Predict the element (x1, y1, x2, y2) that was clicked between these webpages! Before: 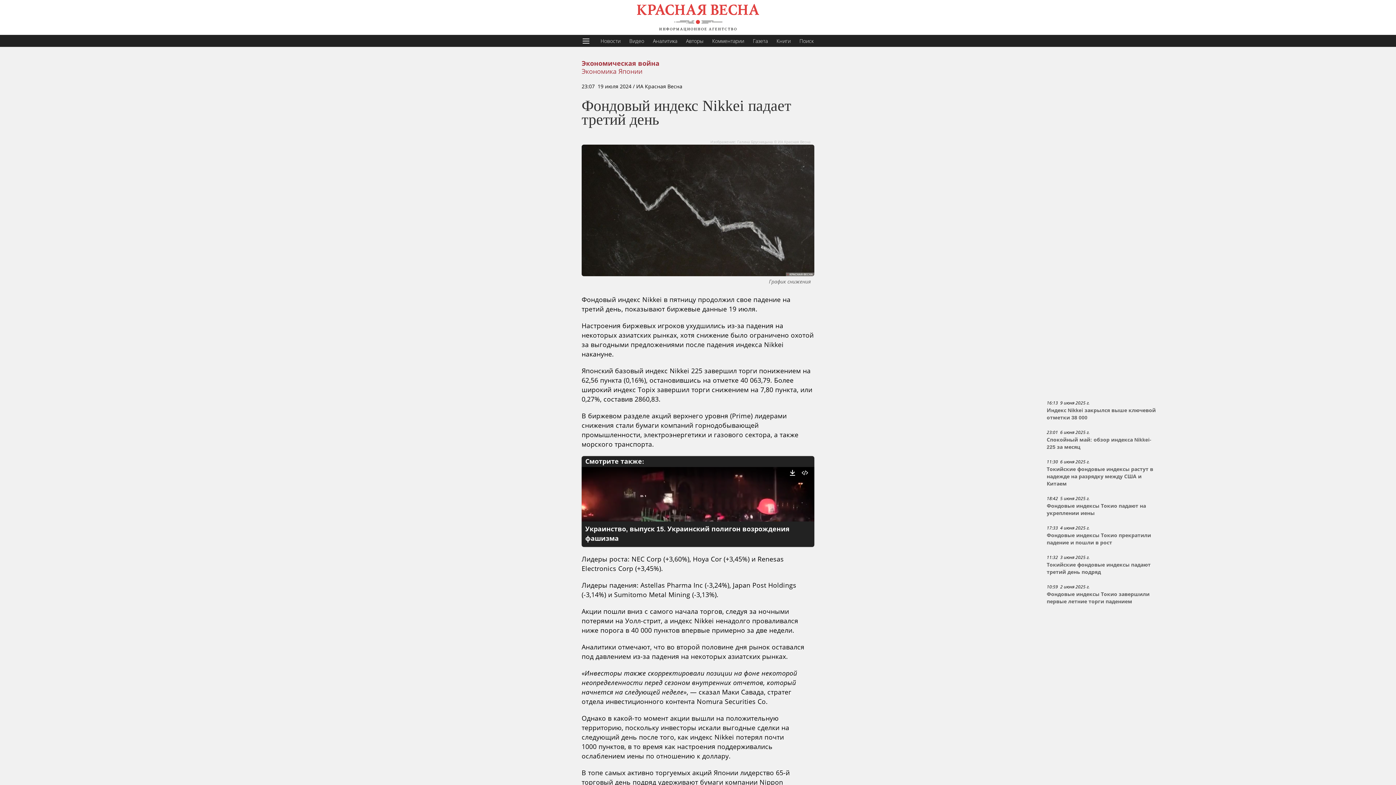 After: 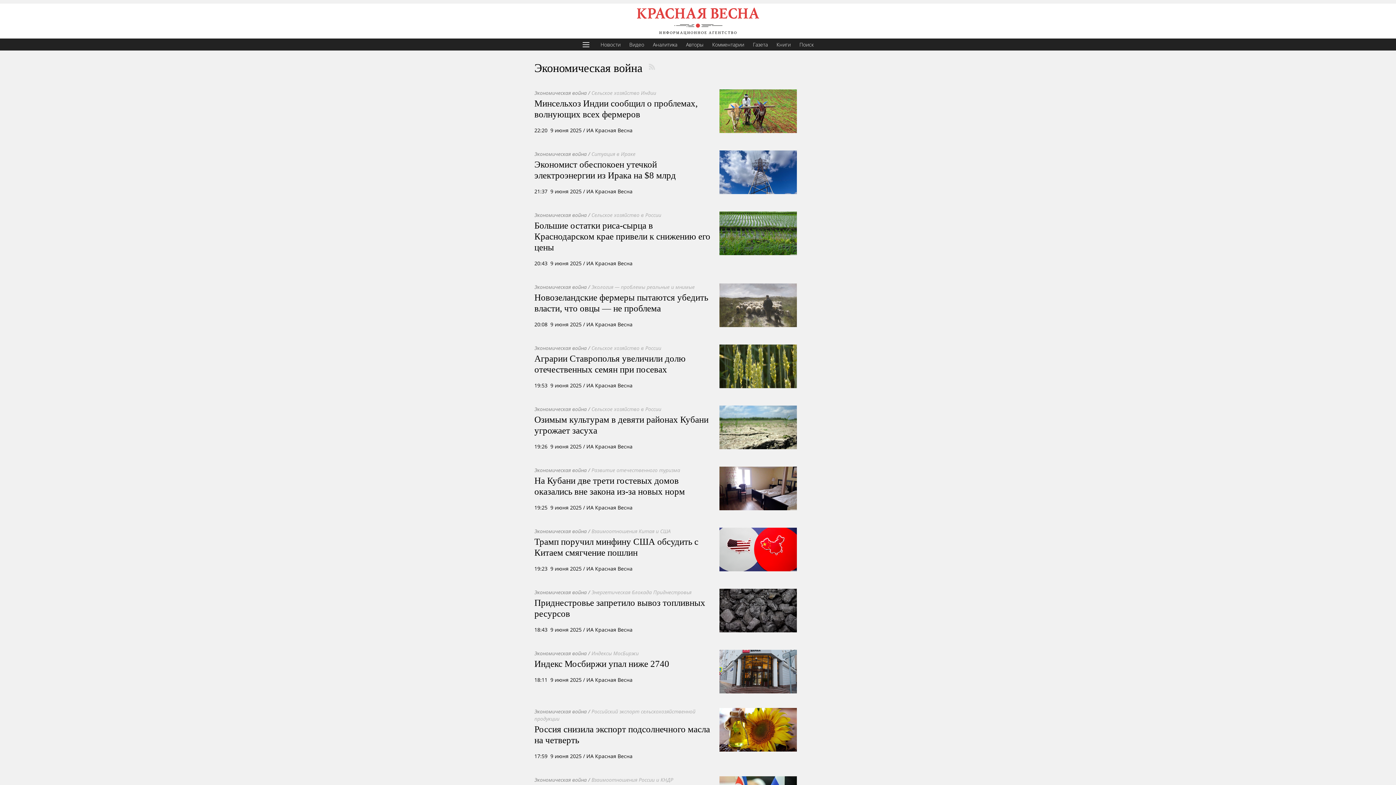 Action: bbox: (581, 60, 659, 67) label: Экономическая война